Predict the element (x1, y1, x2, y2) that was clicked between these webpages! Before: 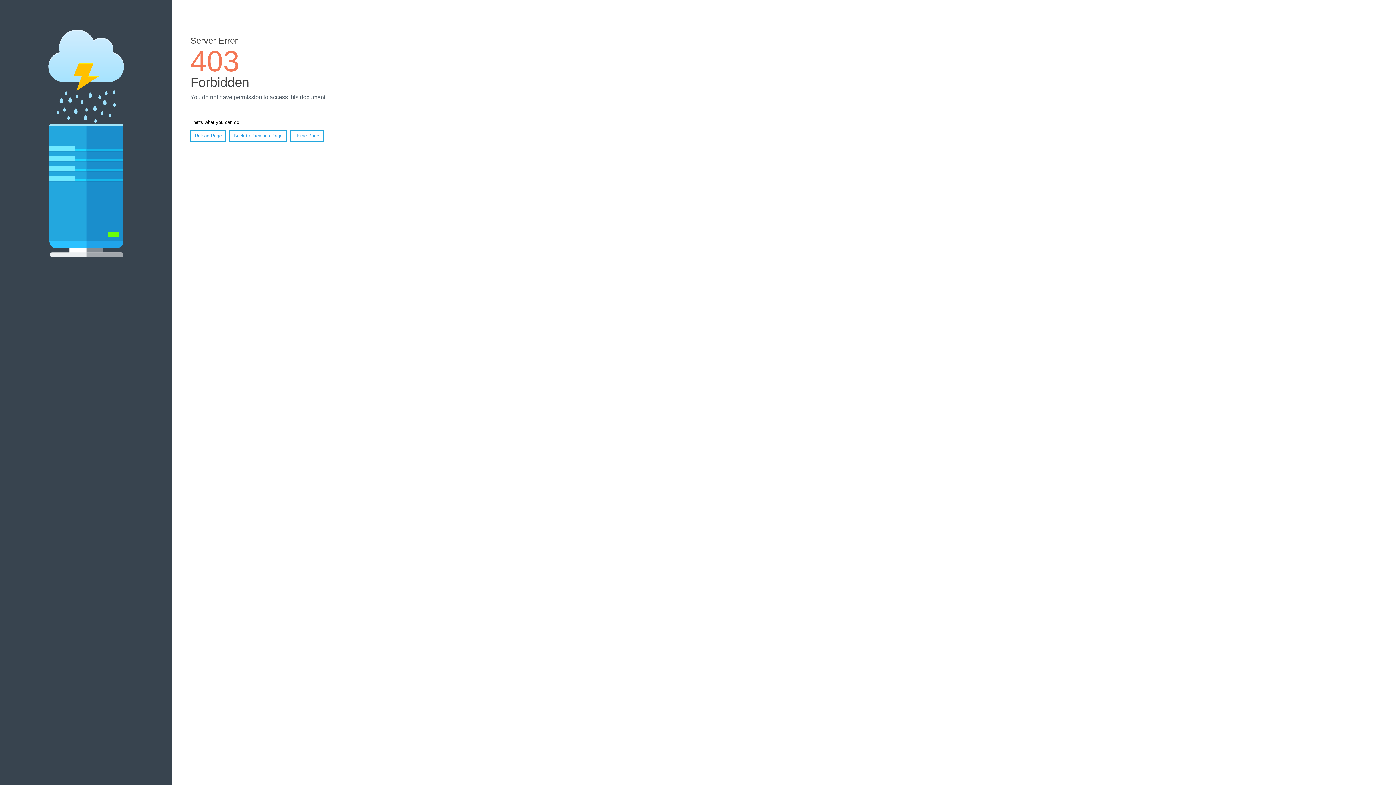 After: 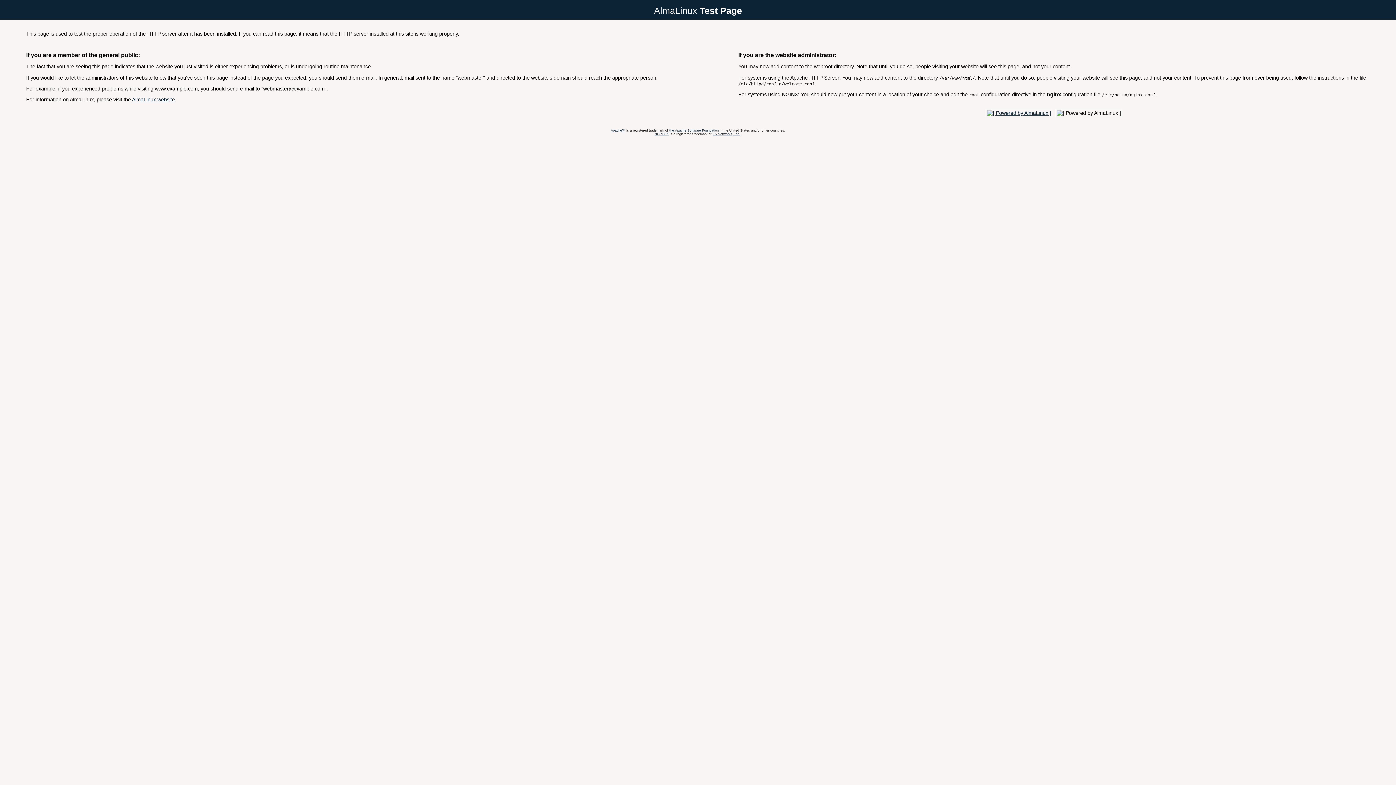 Action: label: Home Page bbox: (290, 130, 323, 141)